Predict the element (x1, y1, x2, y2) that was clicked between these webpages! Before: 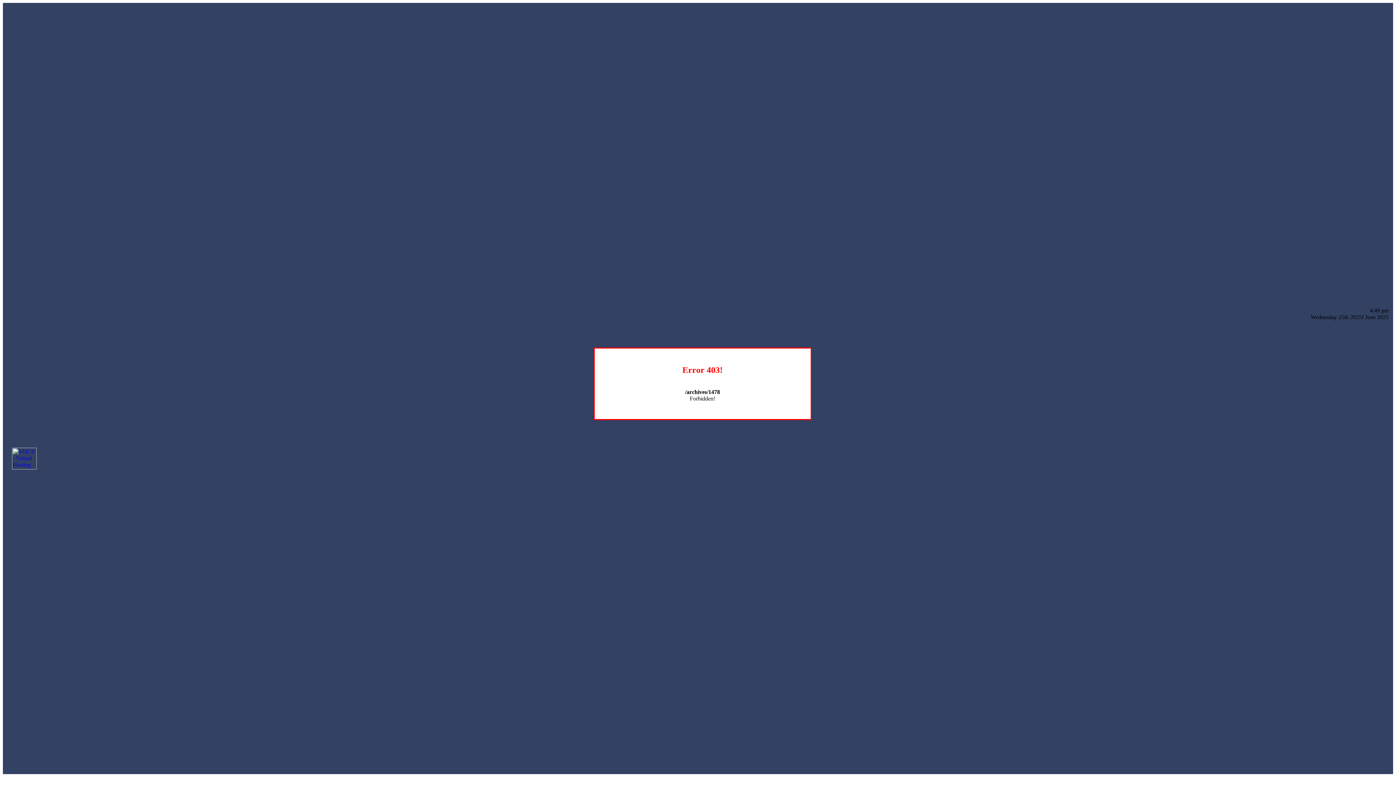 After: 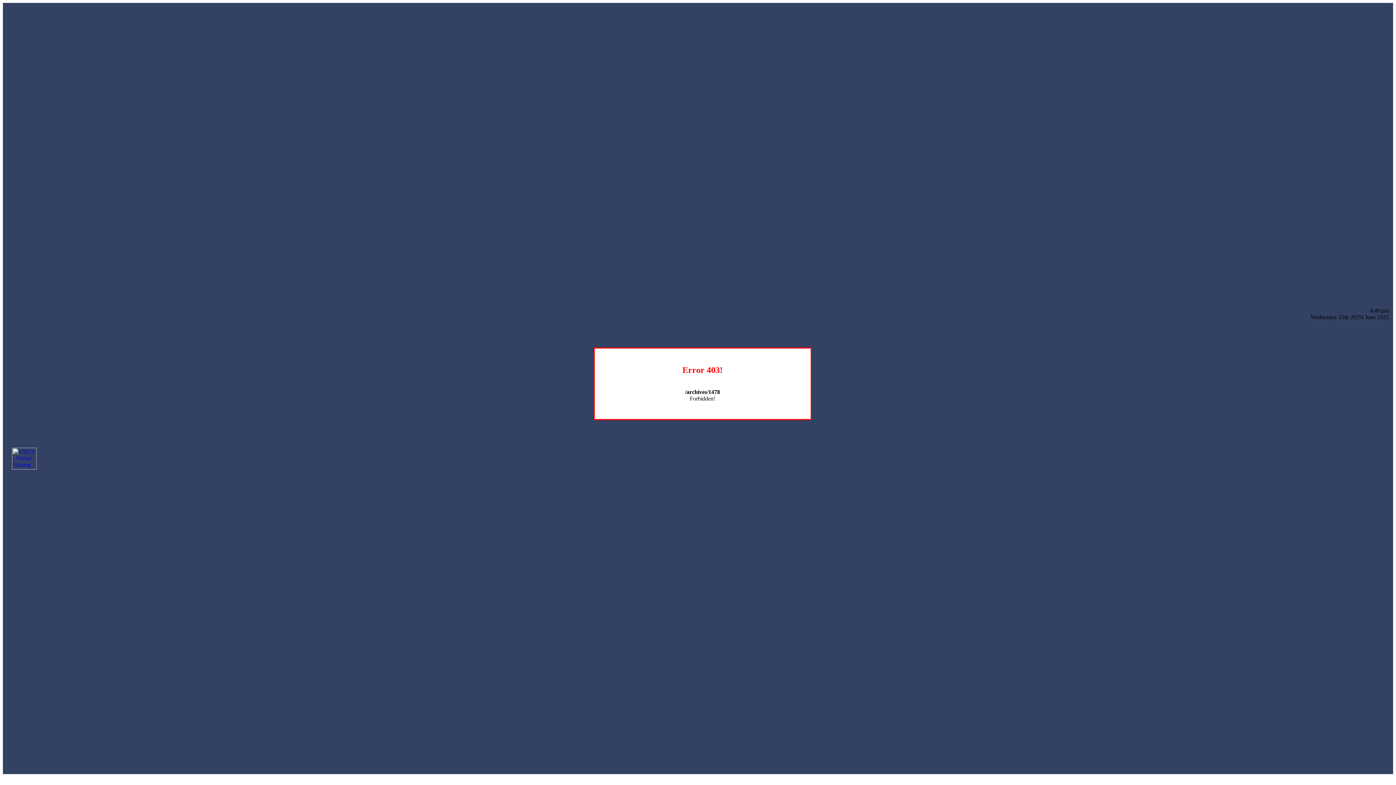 Action: bbox: (12, 464, 36, 470)